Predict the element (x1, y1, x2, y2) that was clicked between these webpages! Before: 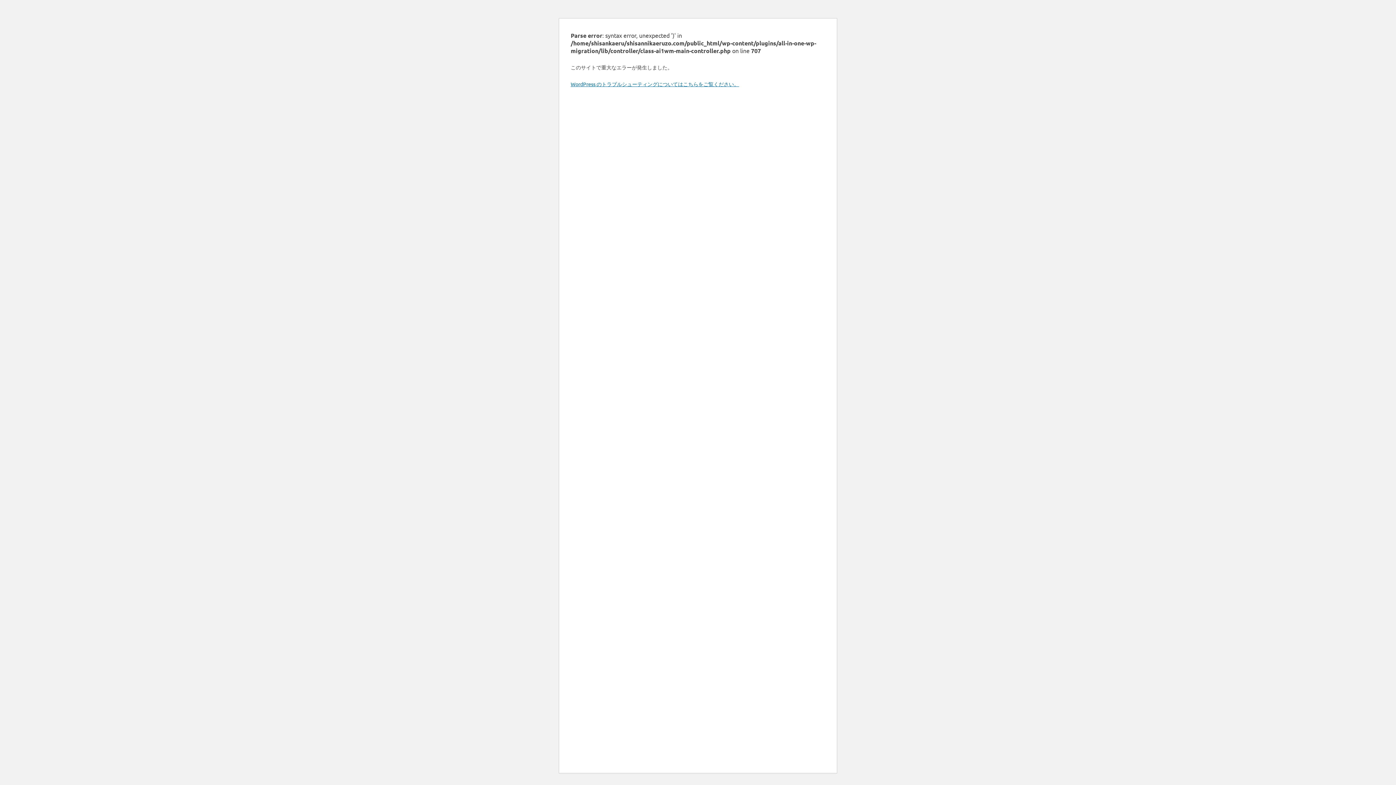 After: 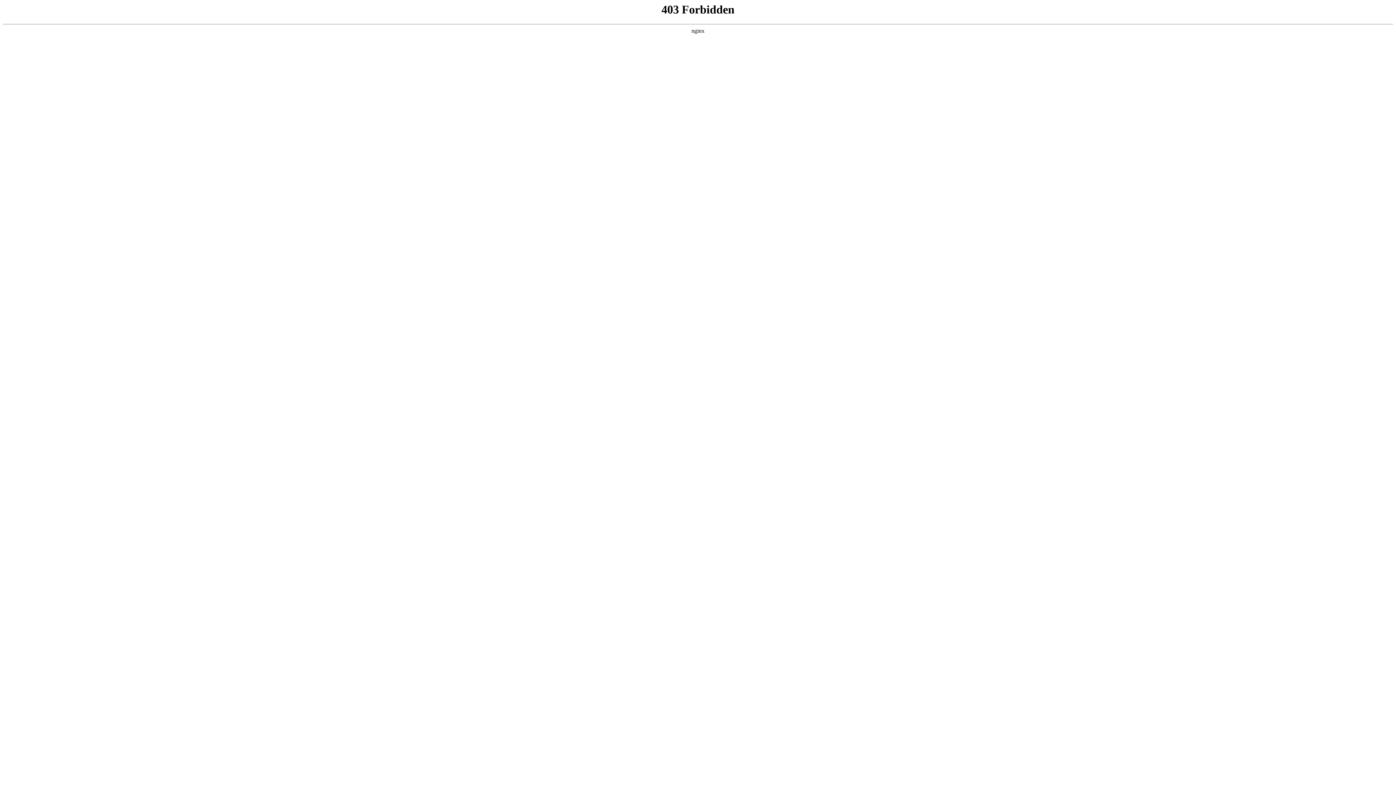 Action: bbox: (570, 80, 739, 87) label: WordPress のトラブルシューティングについてはこちらをご覧ください。